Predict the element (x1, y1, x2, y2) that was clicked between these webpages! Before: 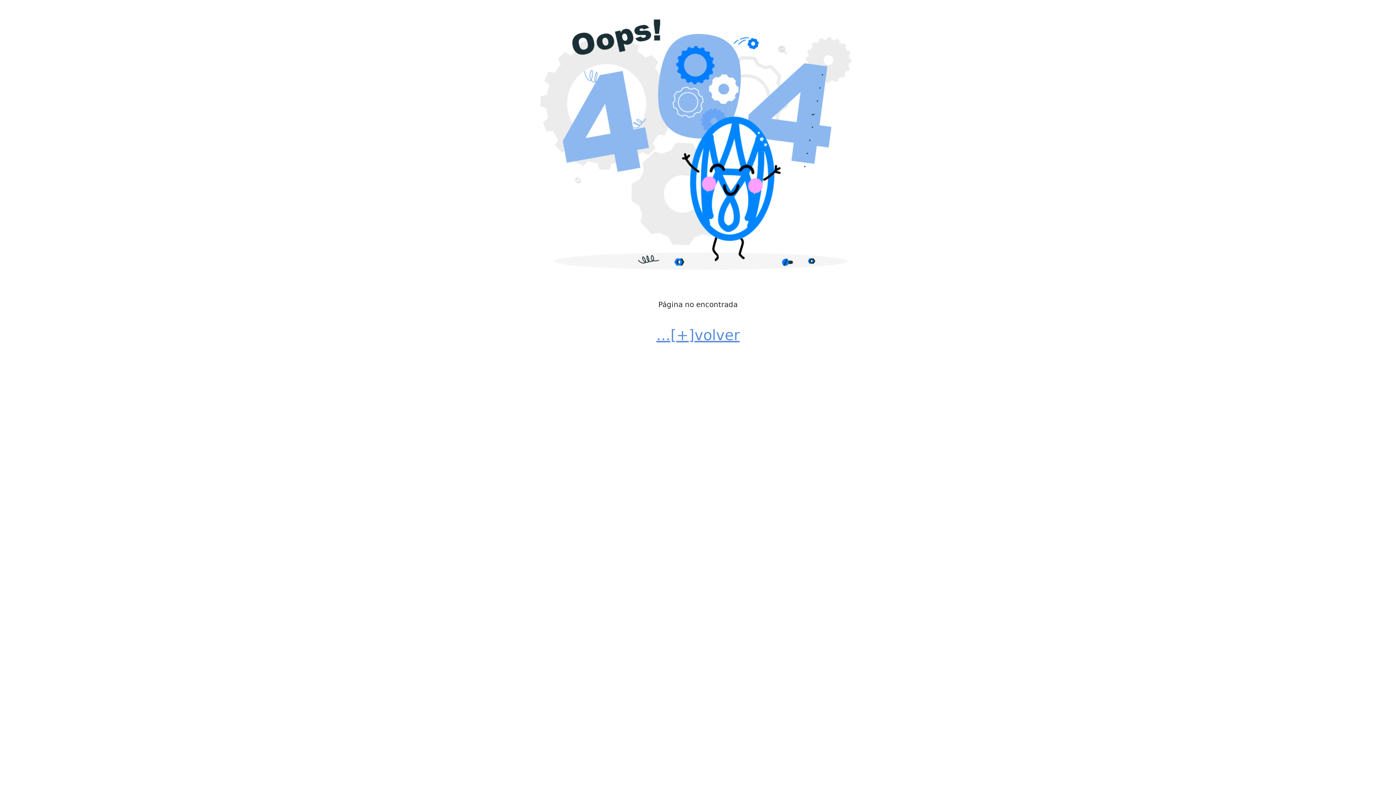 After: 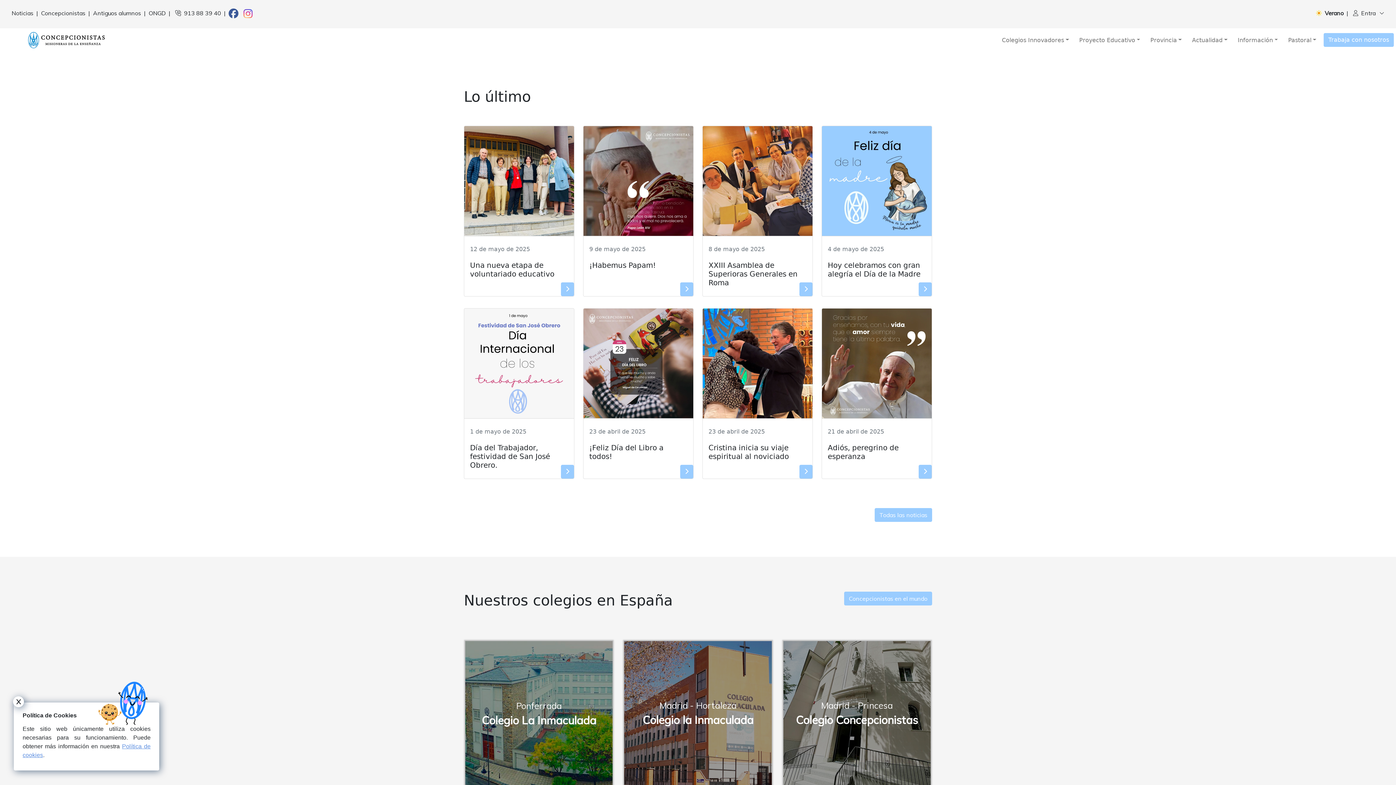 Action: bbox: (462, 326, 933, 344) label: ...[+]volver